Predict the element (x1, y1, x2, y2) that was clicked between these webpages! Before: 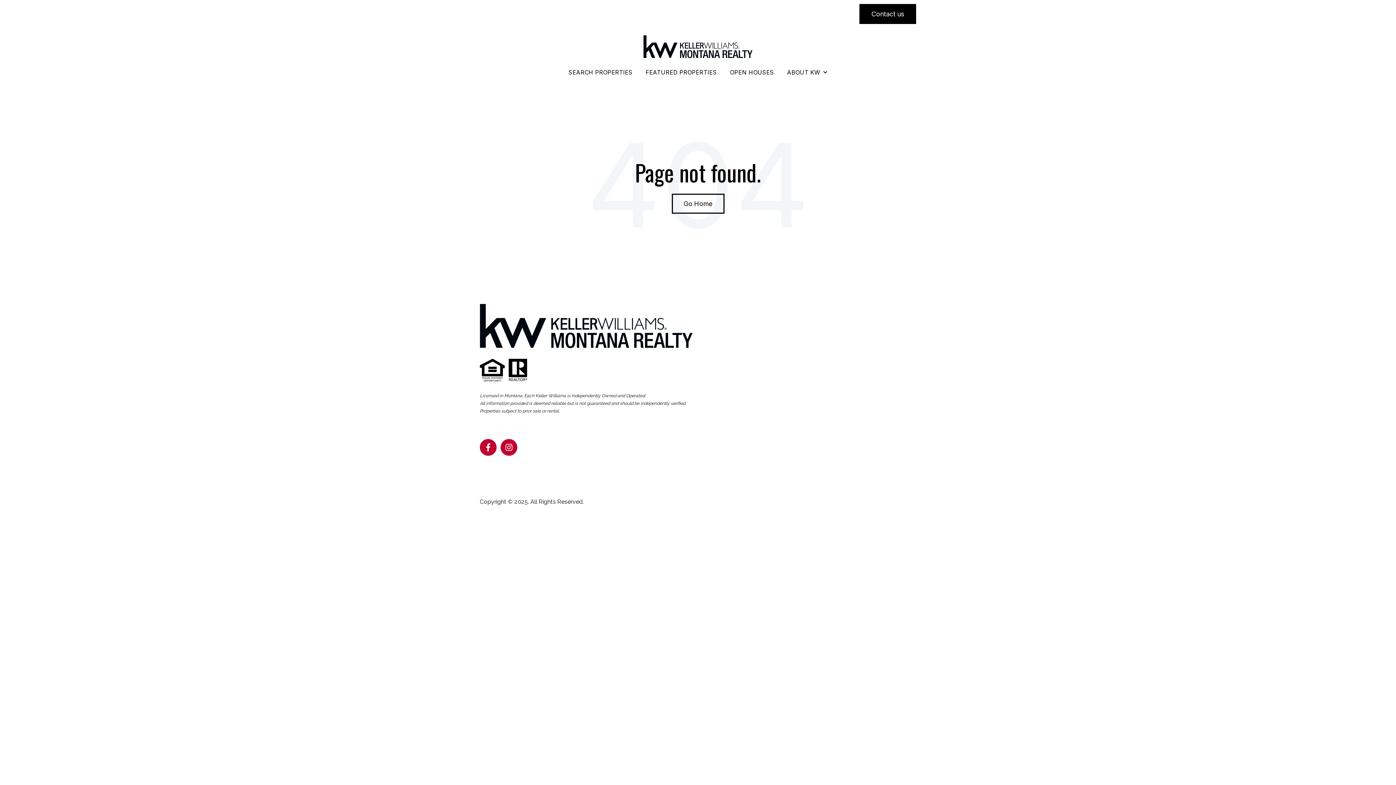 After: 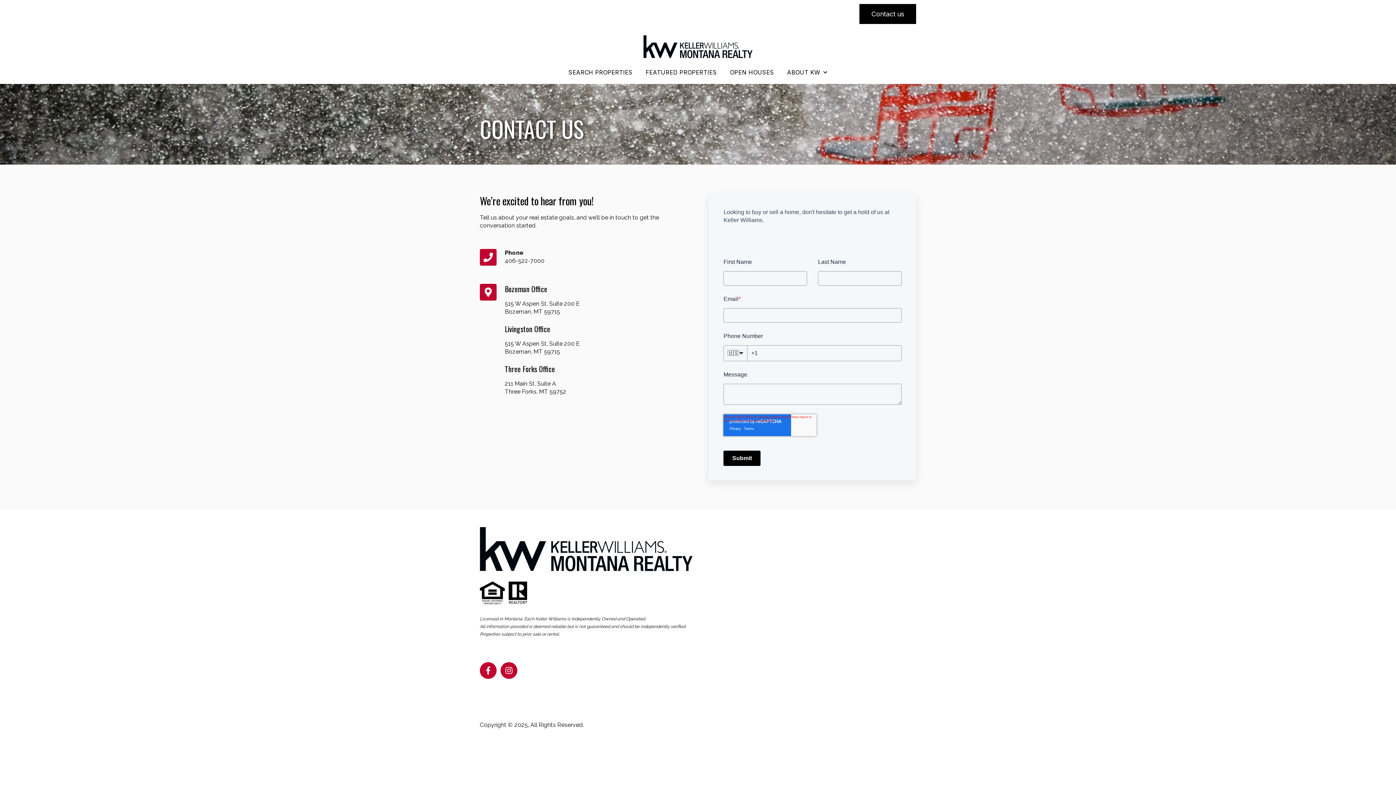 Action: label: Contact us bbox: (859, 4, 916, 24)